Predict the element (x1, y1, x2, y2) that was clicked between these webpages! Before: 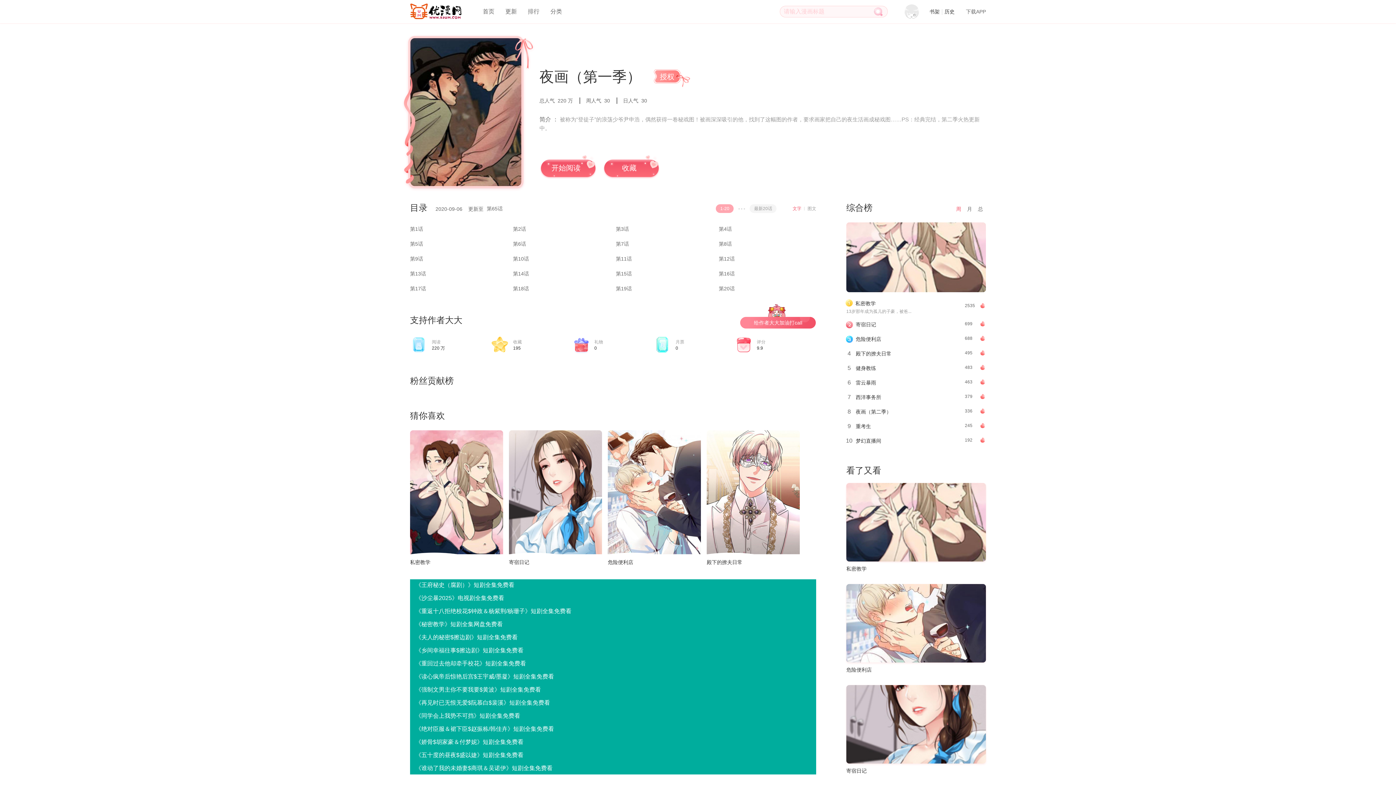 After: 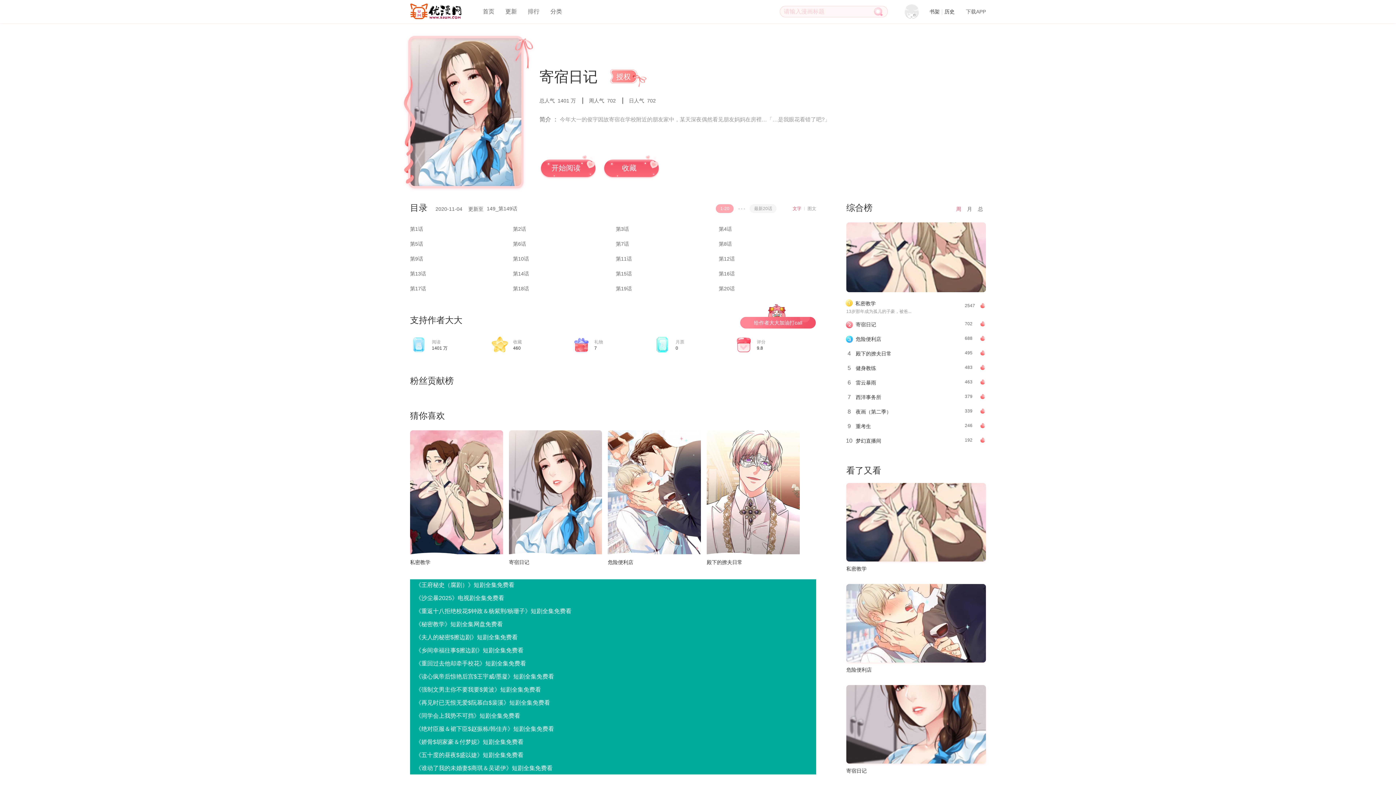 Action: bbox: (846, 768, 866, 774) label: 寄宿日记